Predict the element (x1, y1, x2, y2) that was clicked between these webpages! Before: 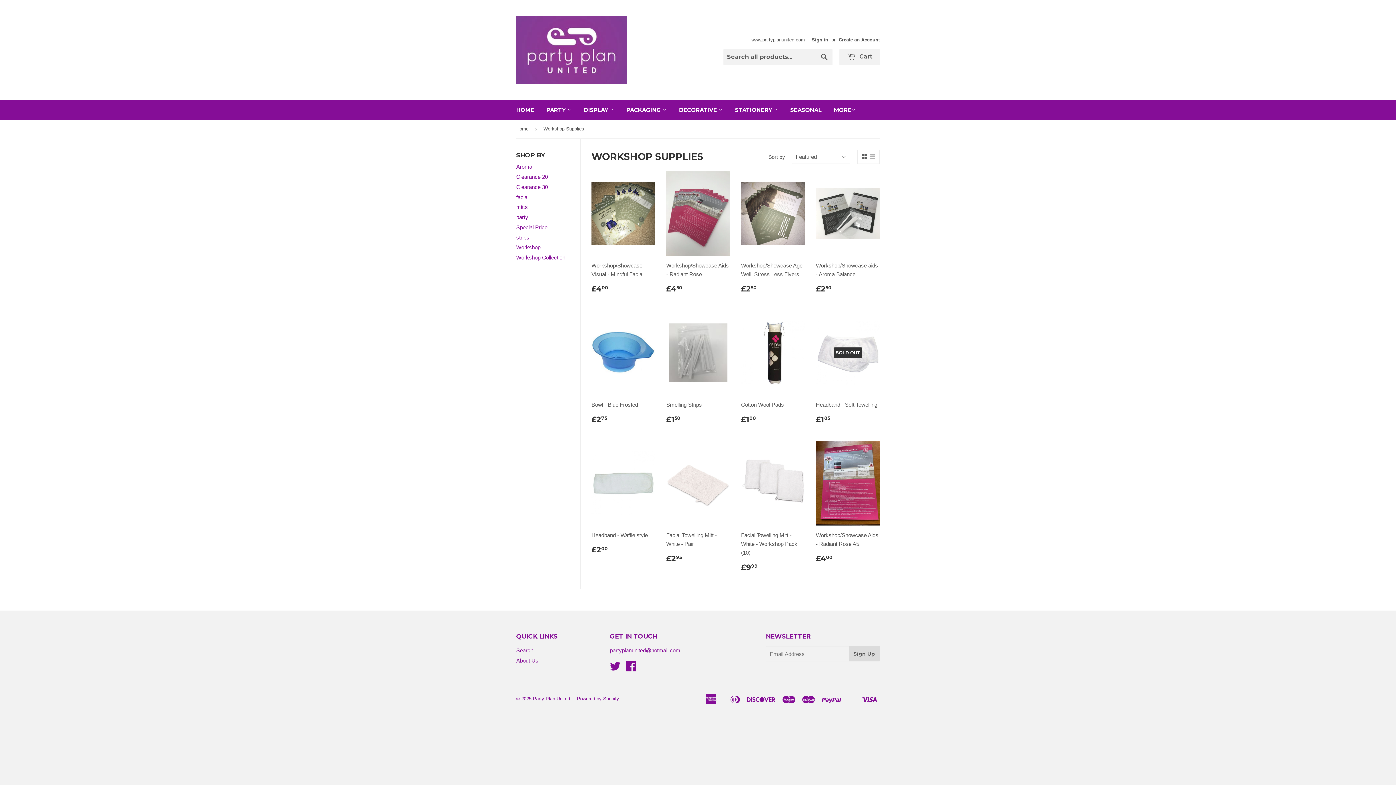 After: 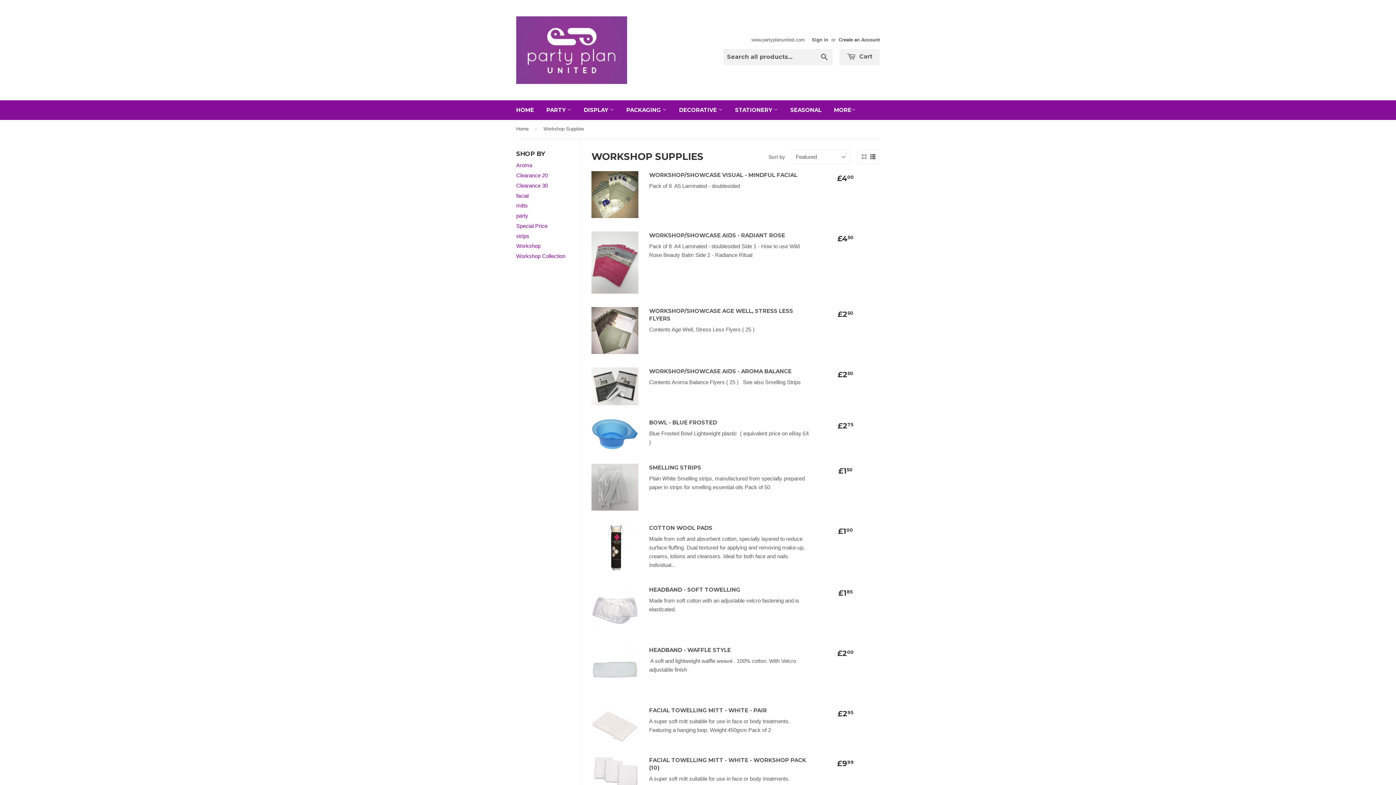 Action: bbox: (870, 154, 875, 159)